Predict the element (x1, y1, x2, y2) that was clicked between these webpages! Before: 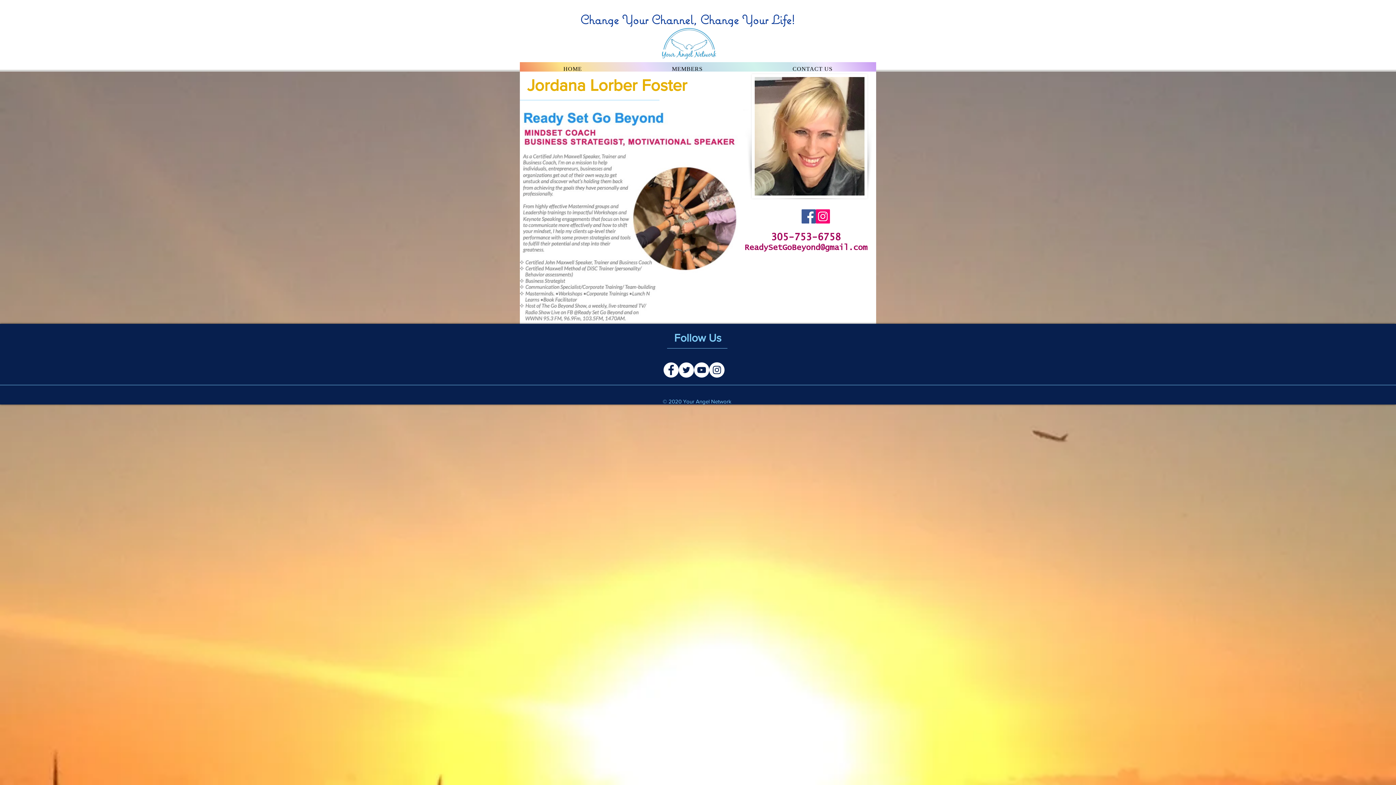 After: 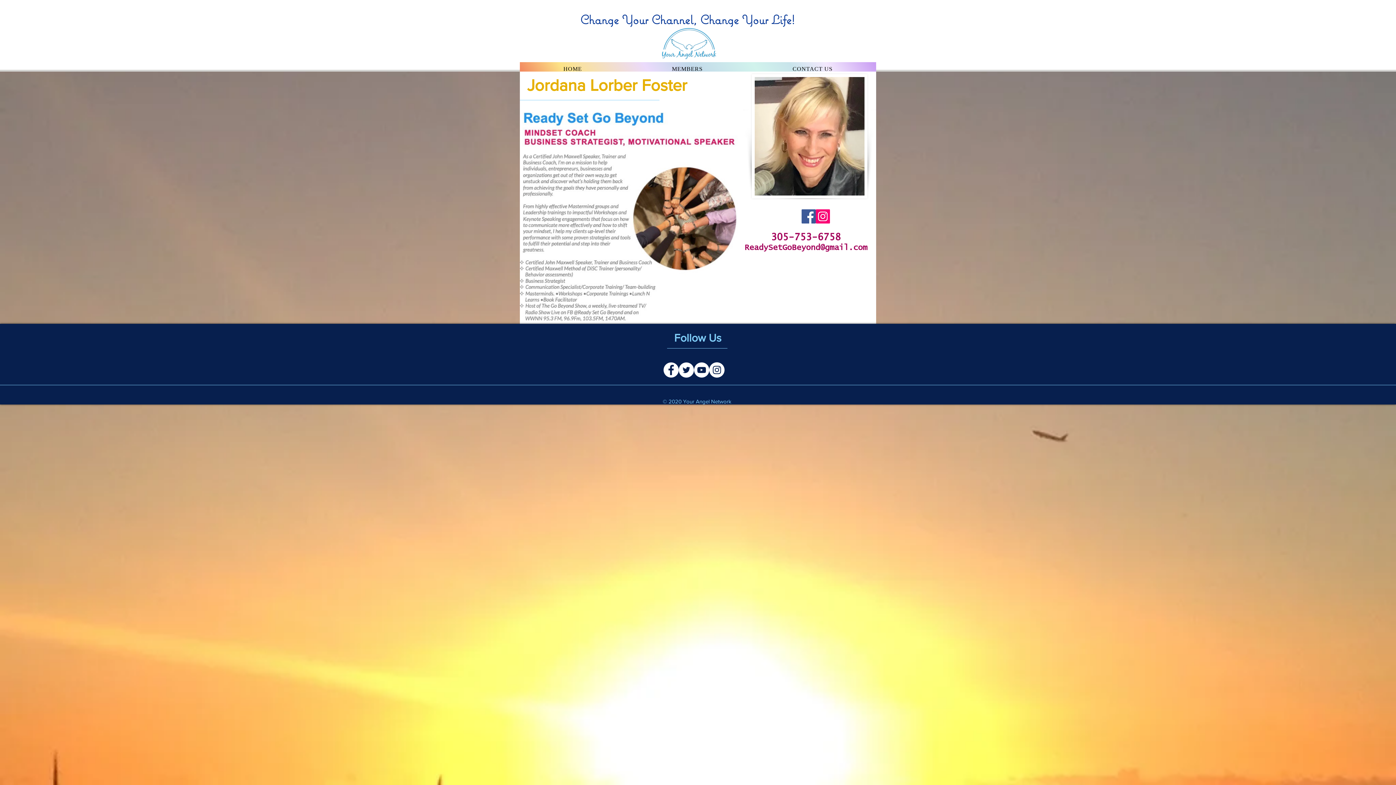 Action: bbox: (816, 209, 830, 223) label: Instagram